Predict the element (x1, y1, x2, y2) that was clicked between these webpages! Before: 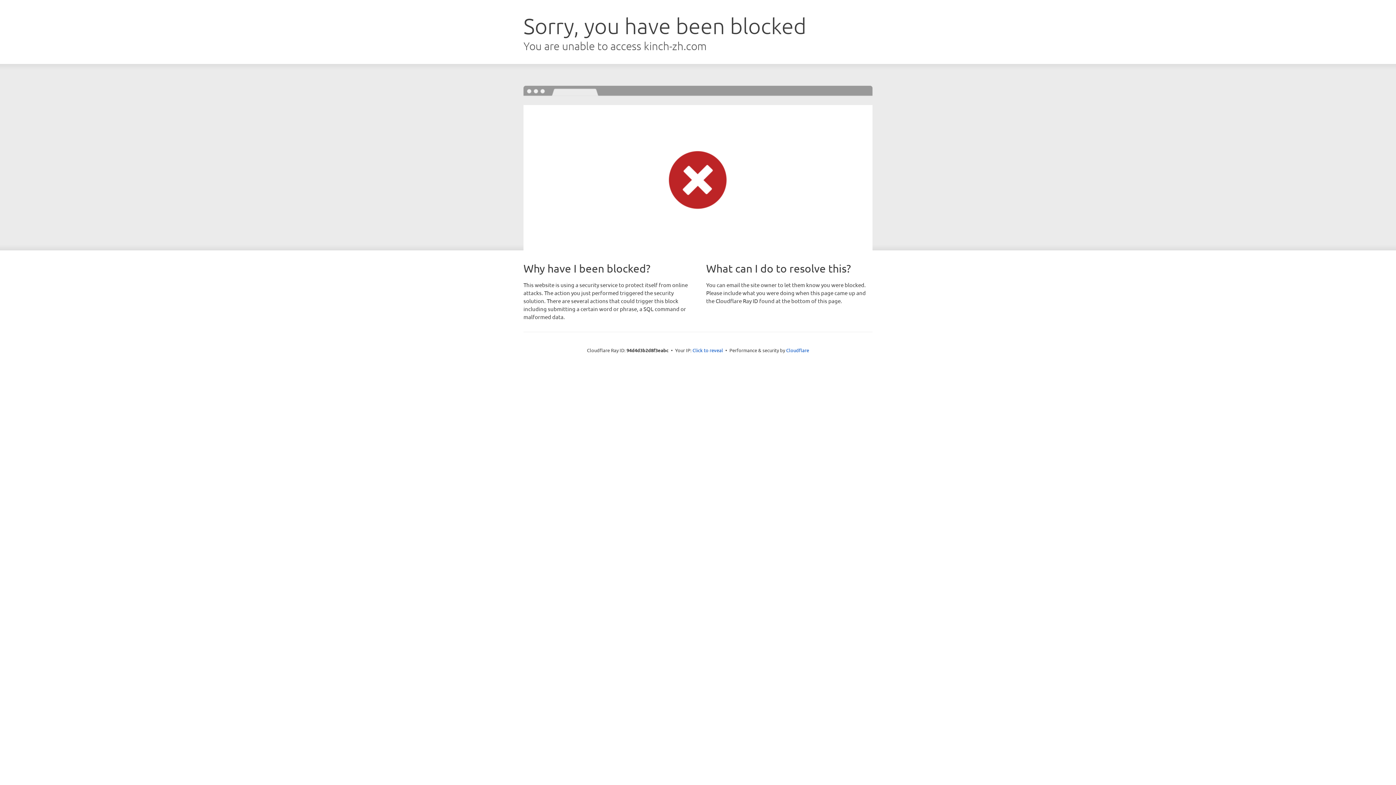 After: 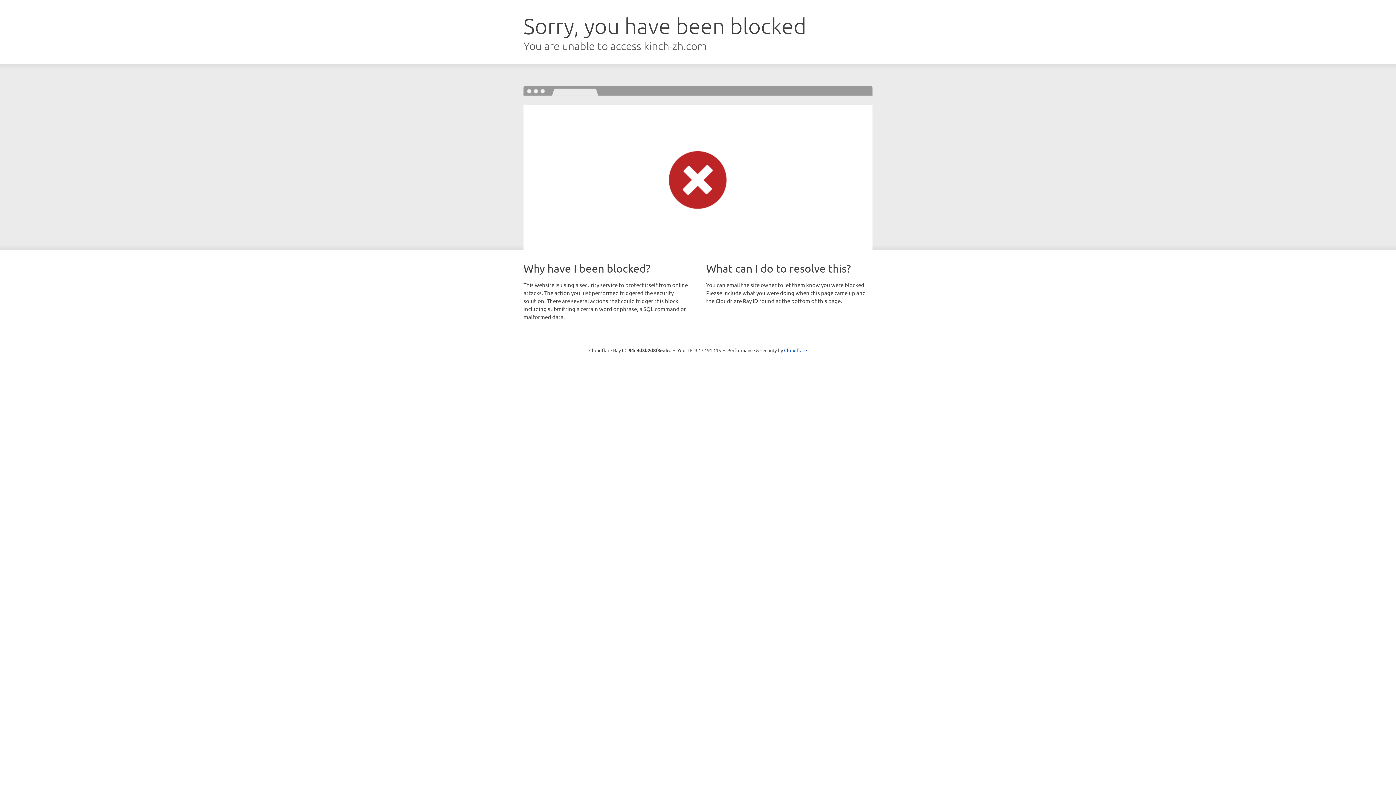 Action: bbox: (692, 346, 723, 353) label: Click to reveal